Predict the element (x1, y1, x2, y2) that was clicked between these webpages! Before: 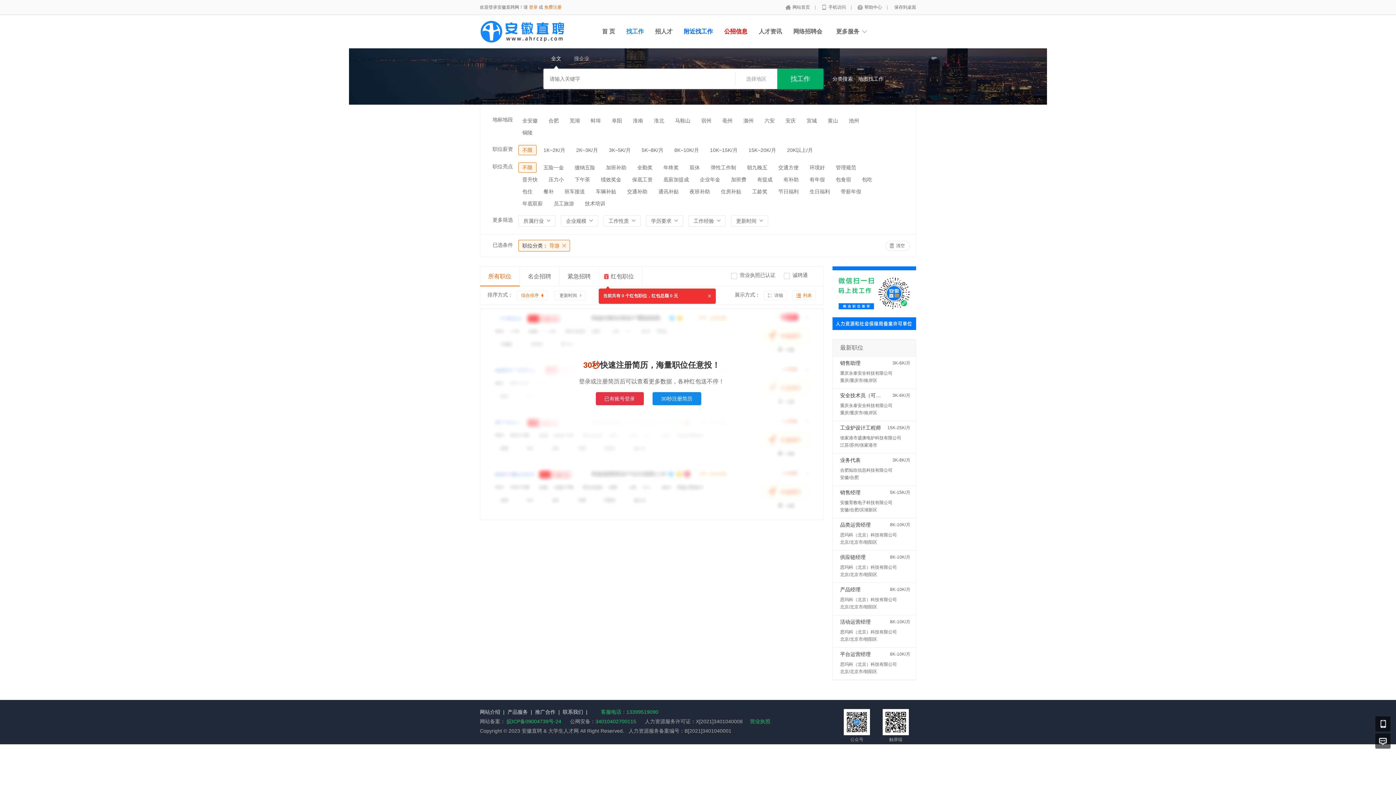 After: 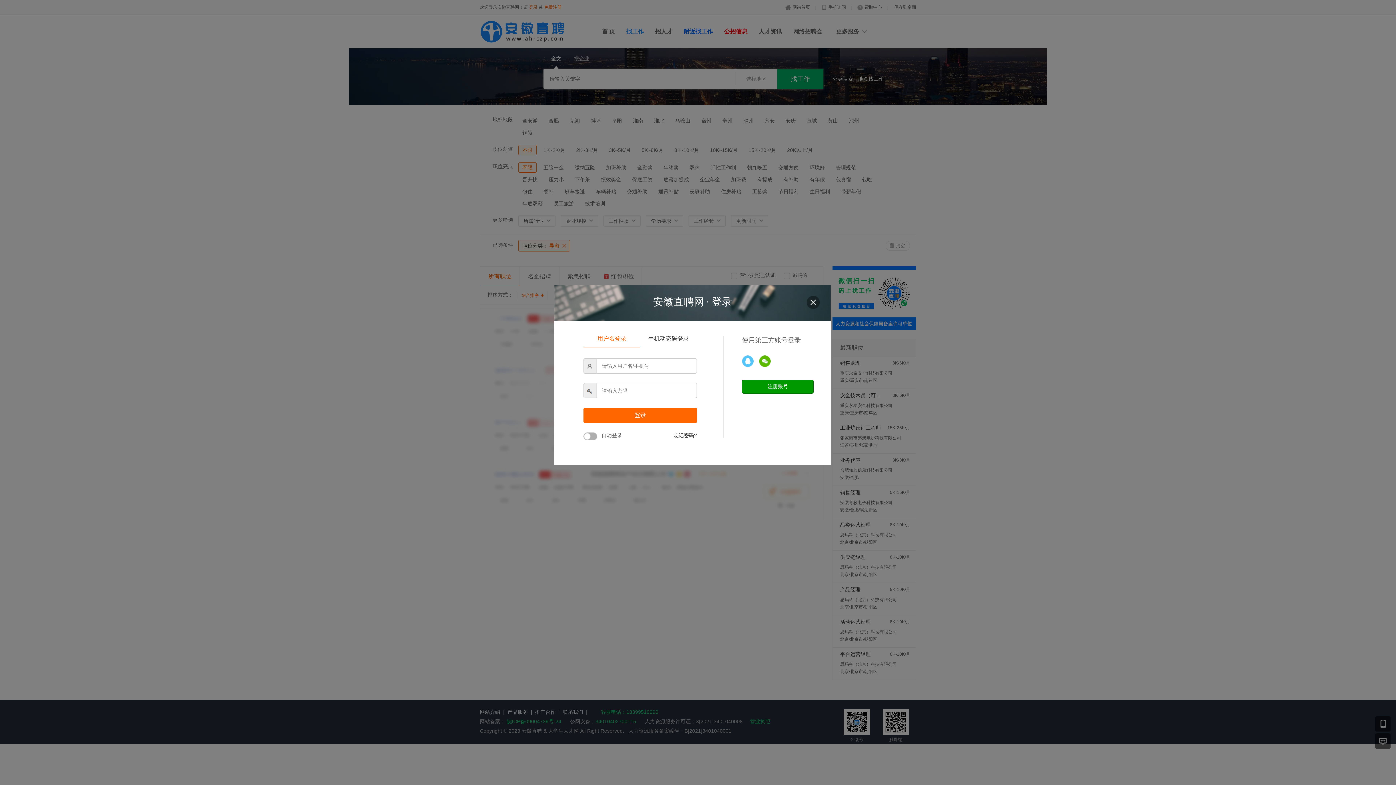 Action: bbox: (595, 392, 643, 405) label: 已有账号登录